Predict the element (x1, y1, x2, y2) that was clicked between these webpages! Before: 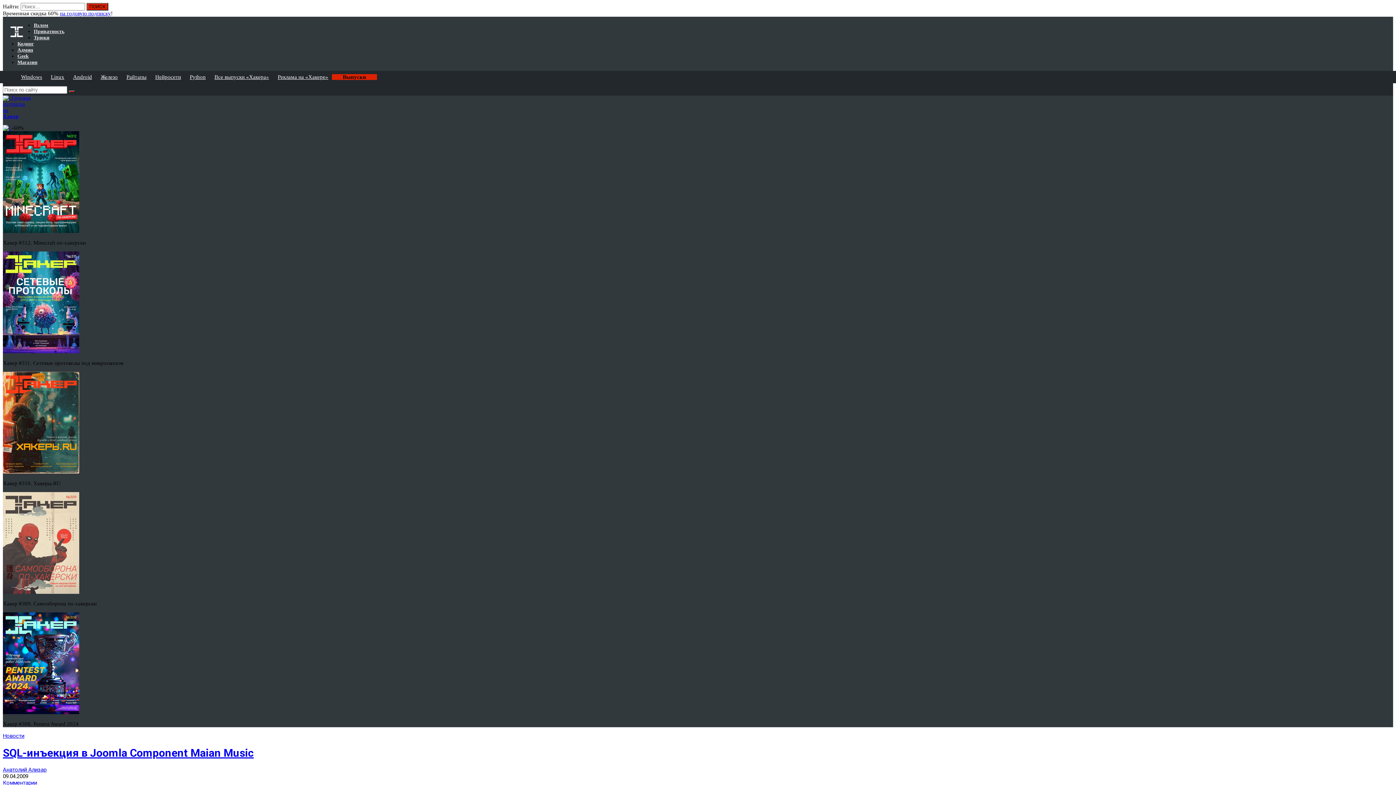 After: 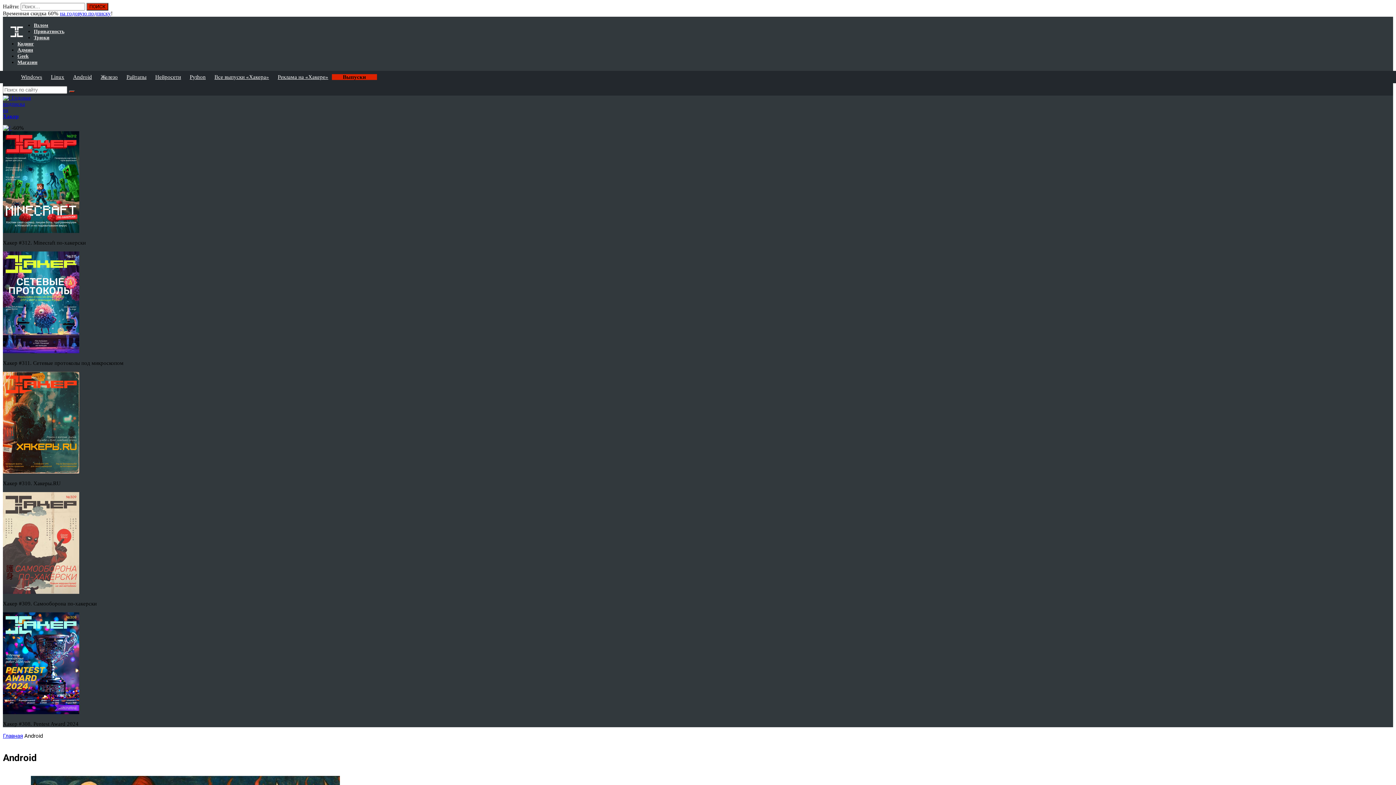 Action: label: Android bbox: (69, 70, 95, 83)